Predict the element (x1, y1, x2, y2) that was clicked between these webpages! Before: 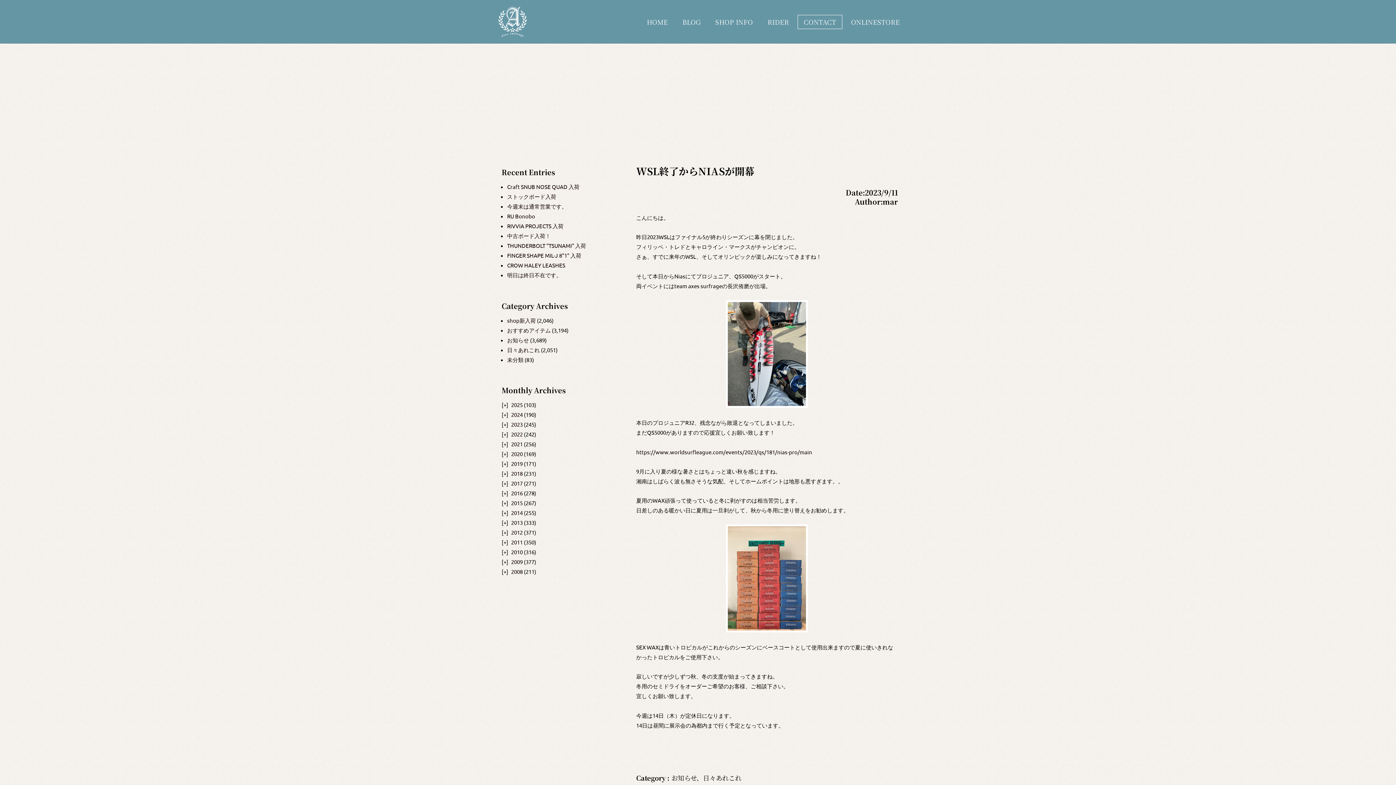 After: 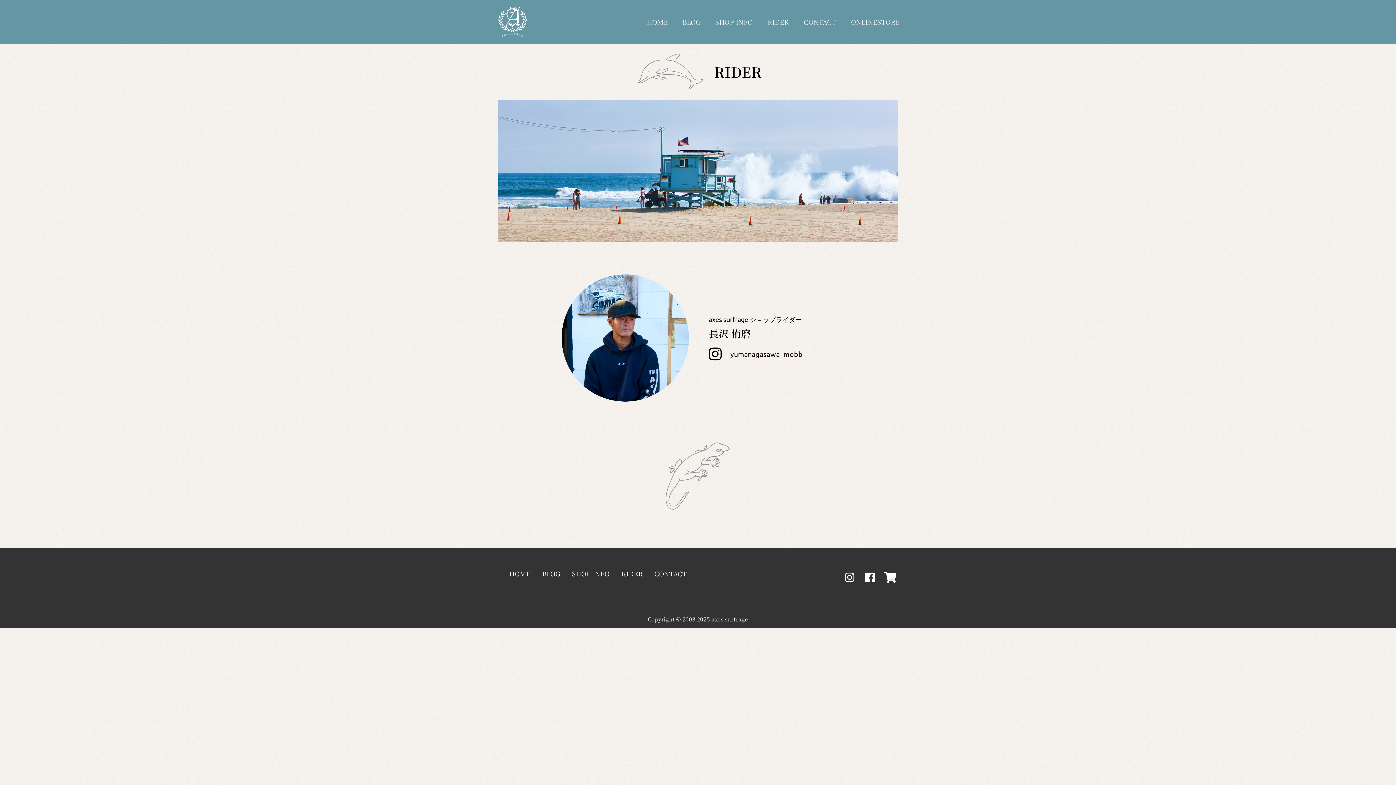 Action: bbox: (761, 14, 794, 28) label: RIDER